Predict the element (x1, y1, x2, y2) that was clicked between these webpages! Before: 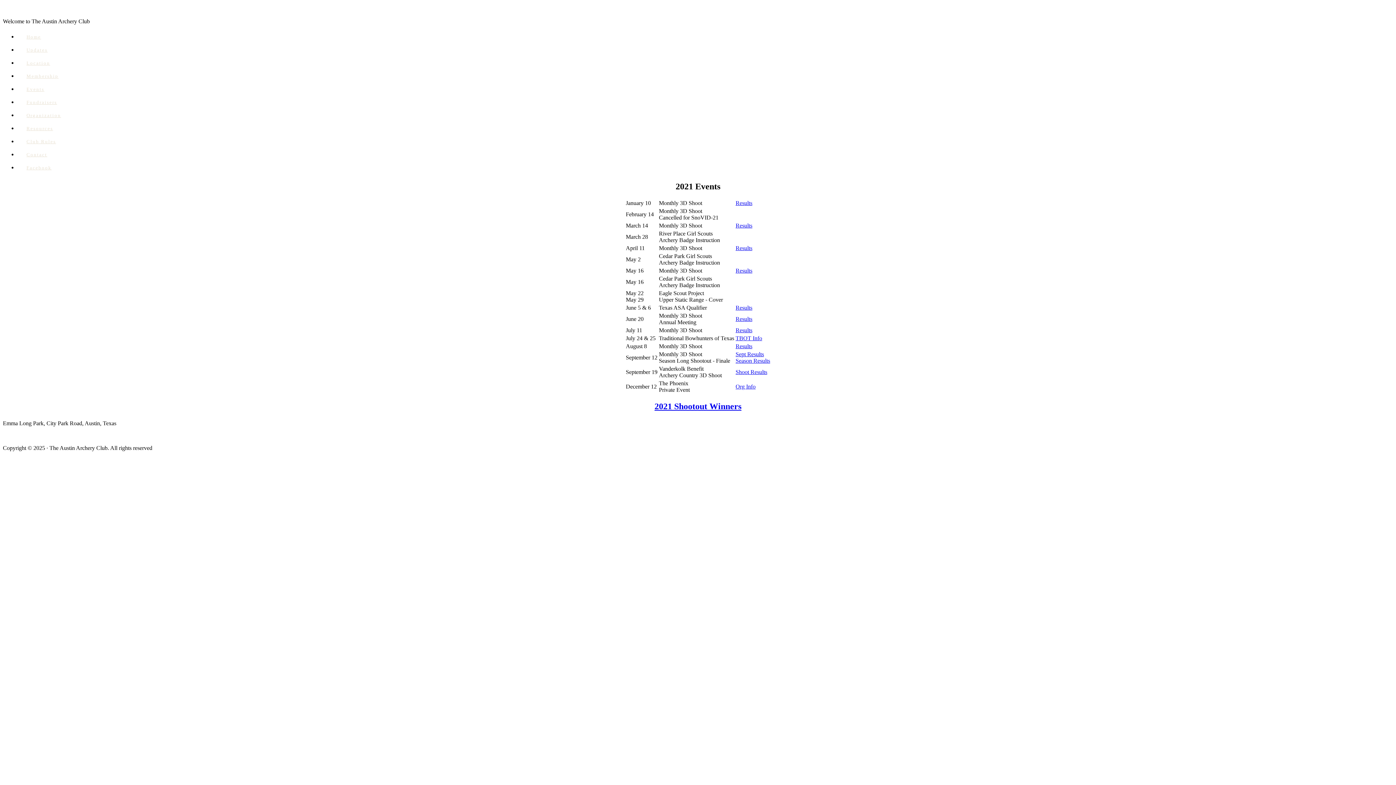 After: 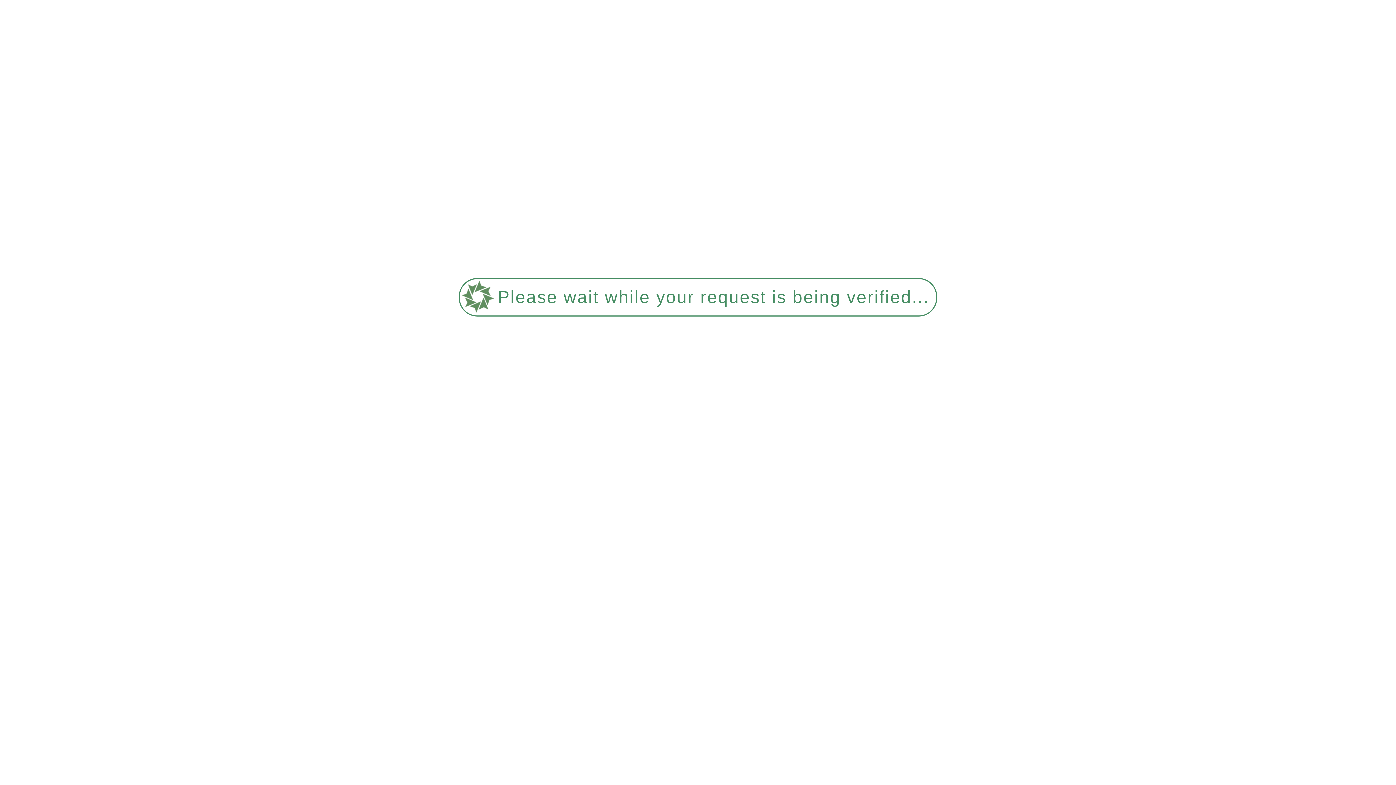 Action: bbox: (17, 122, 1393, 135) label: Resources